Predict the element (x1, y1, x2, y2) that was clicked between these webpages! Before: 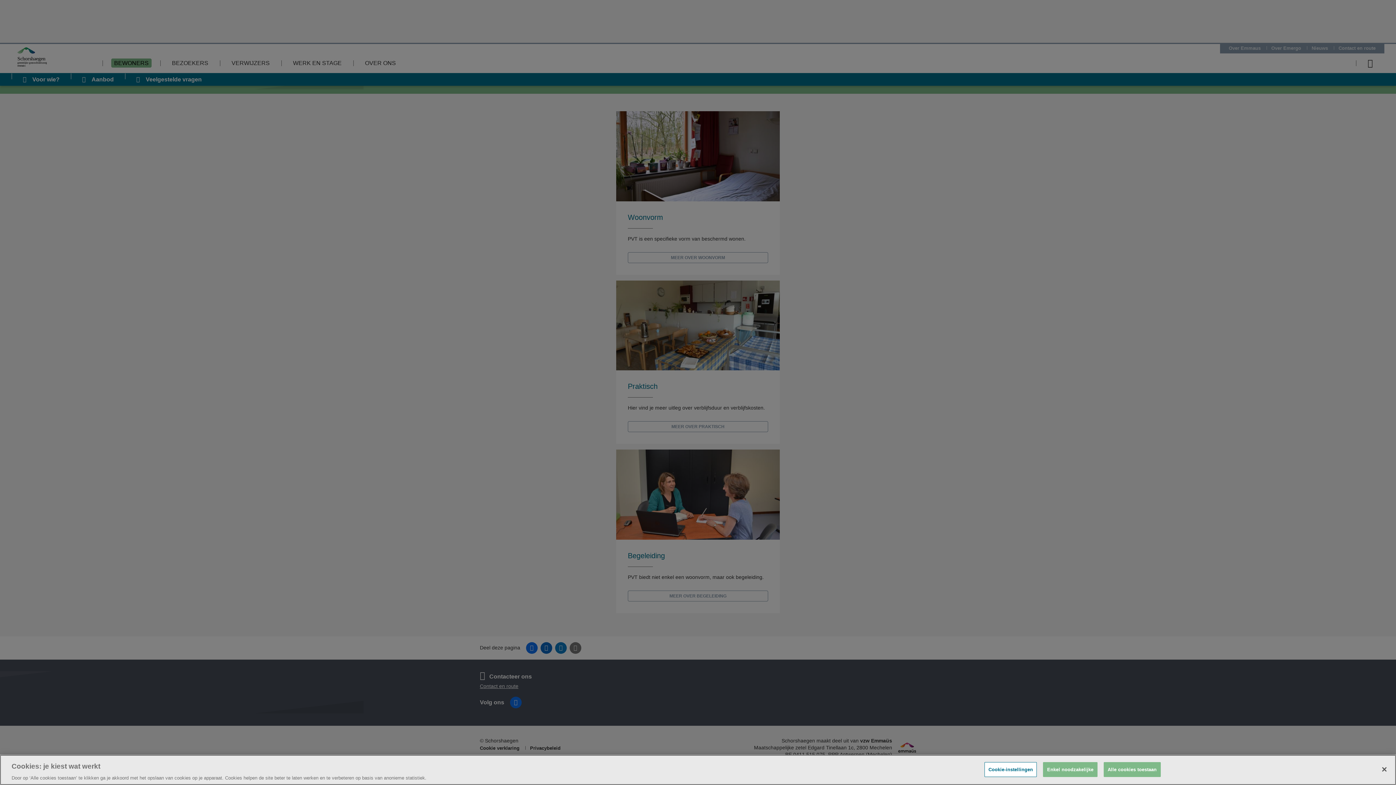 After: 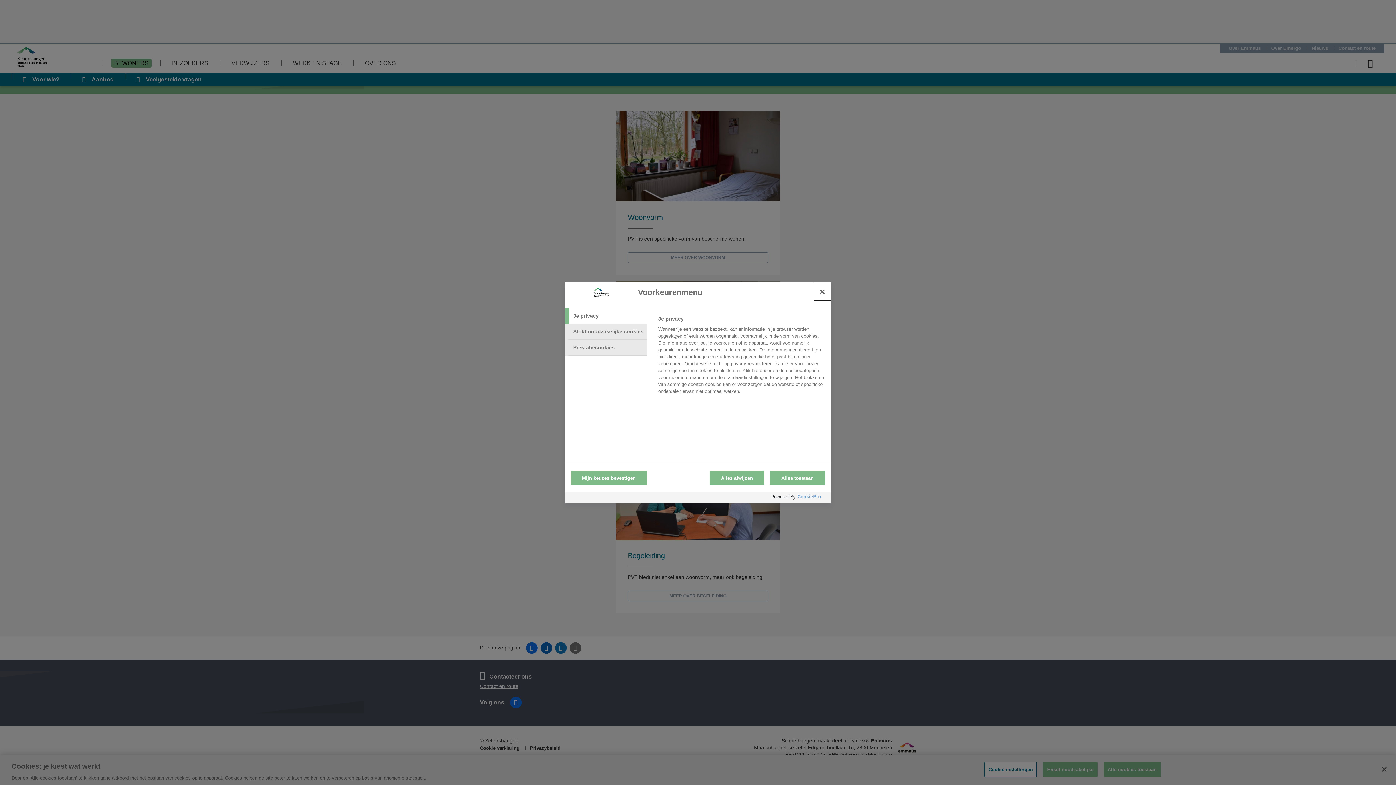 Action: bbox: (984, 762, 1037, 777) label: Cookie-instellingen, Opent het dialoogvenster van het voorkeurencentrum